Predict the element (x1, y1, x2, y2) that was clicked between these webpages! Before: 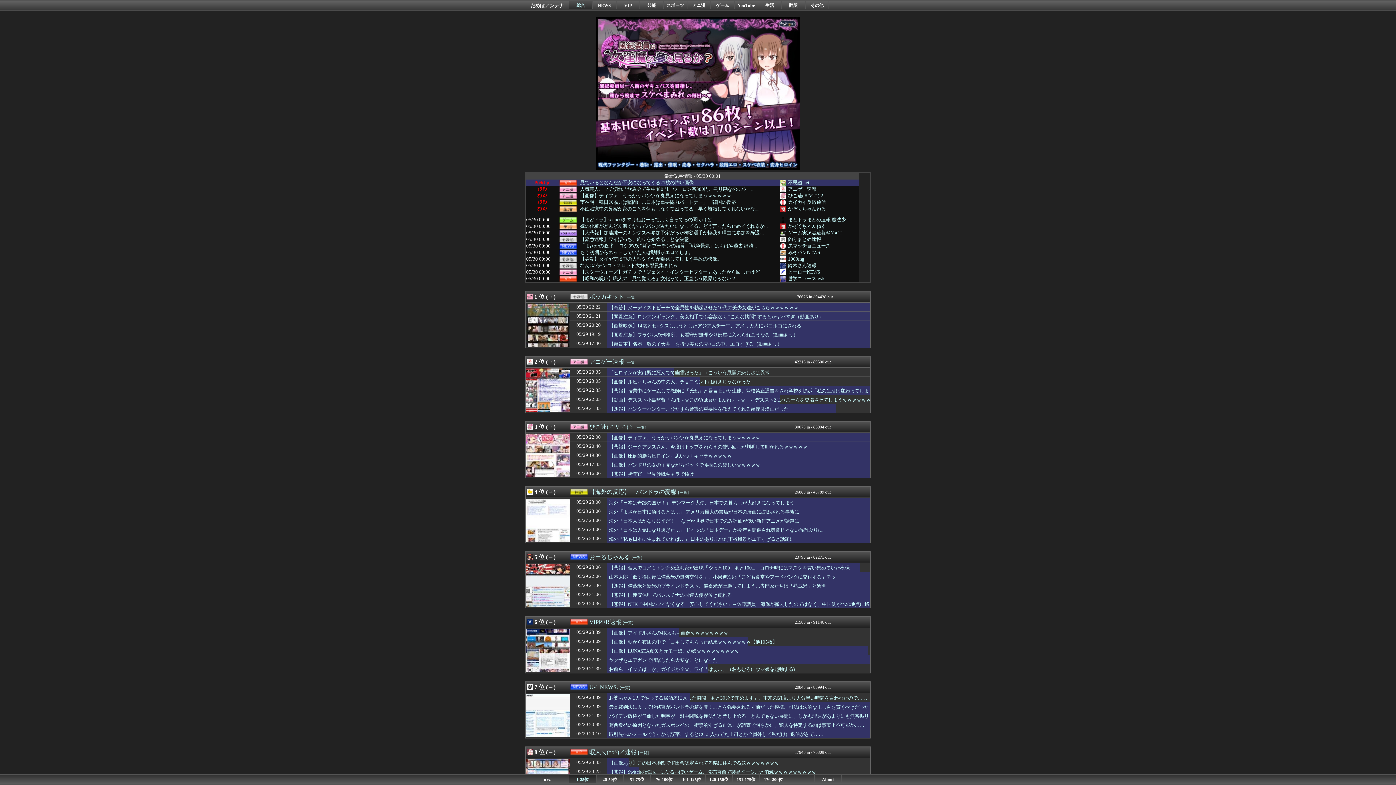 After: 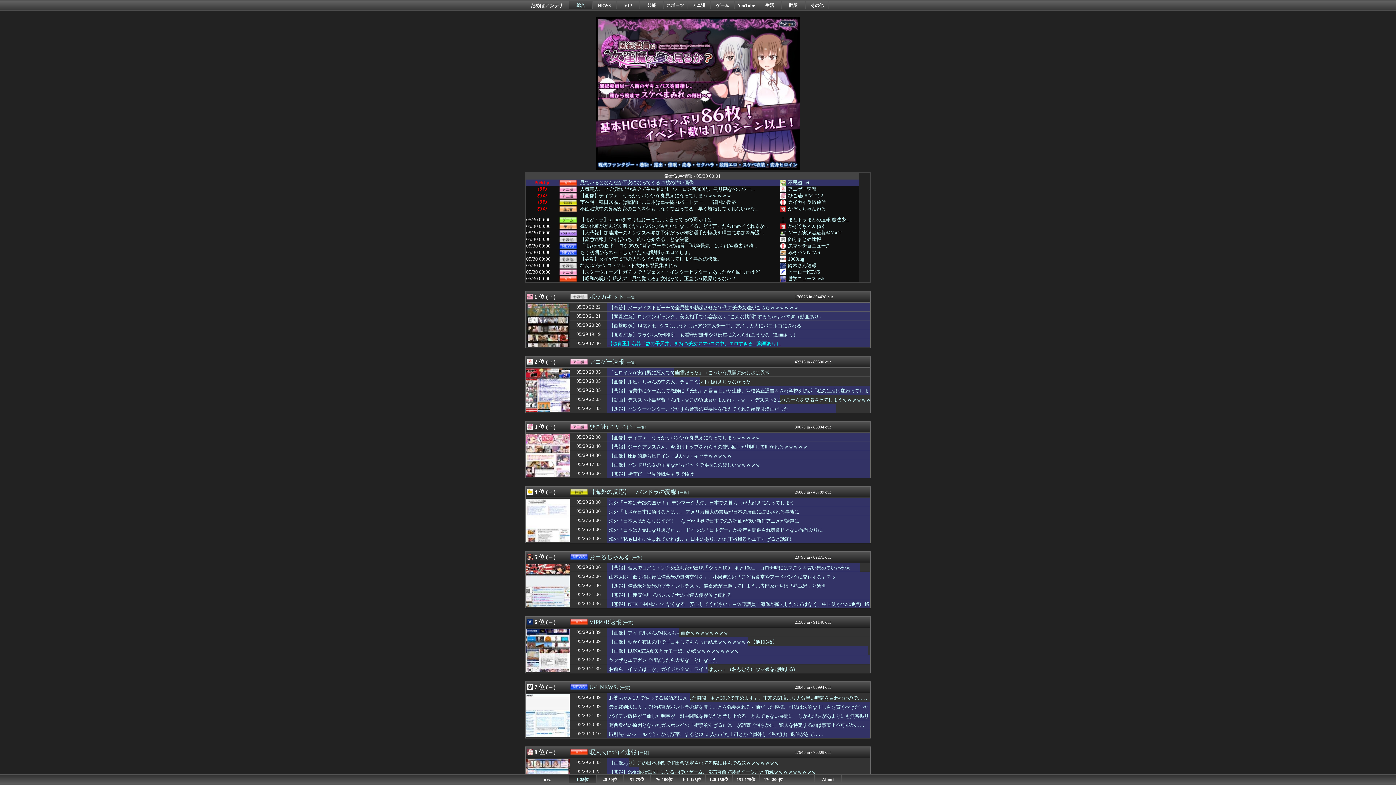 Action: label: 【超貴重】名器「数の子天井」を持つ美女のマ○コの中、エロすぎる（動画あり） bbox: (608, 340, 872, 348)